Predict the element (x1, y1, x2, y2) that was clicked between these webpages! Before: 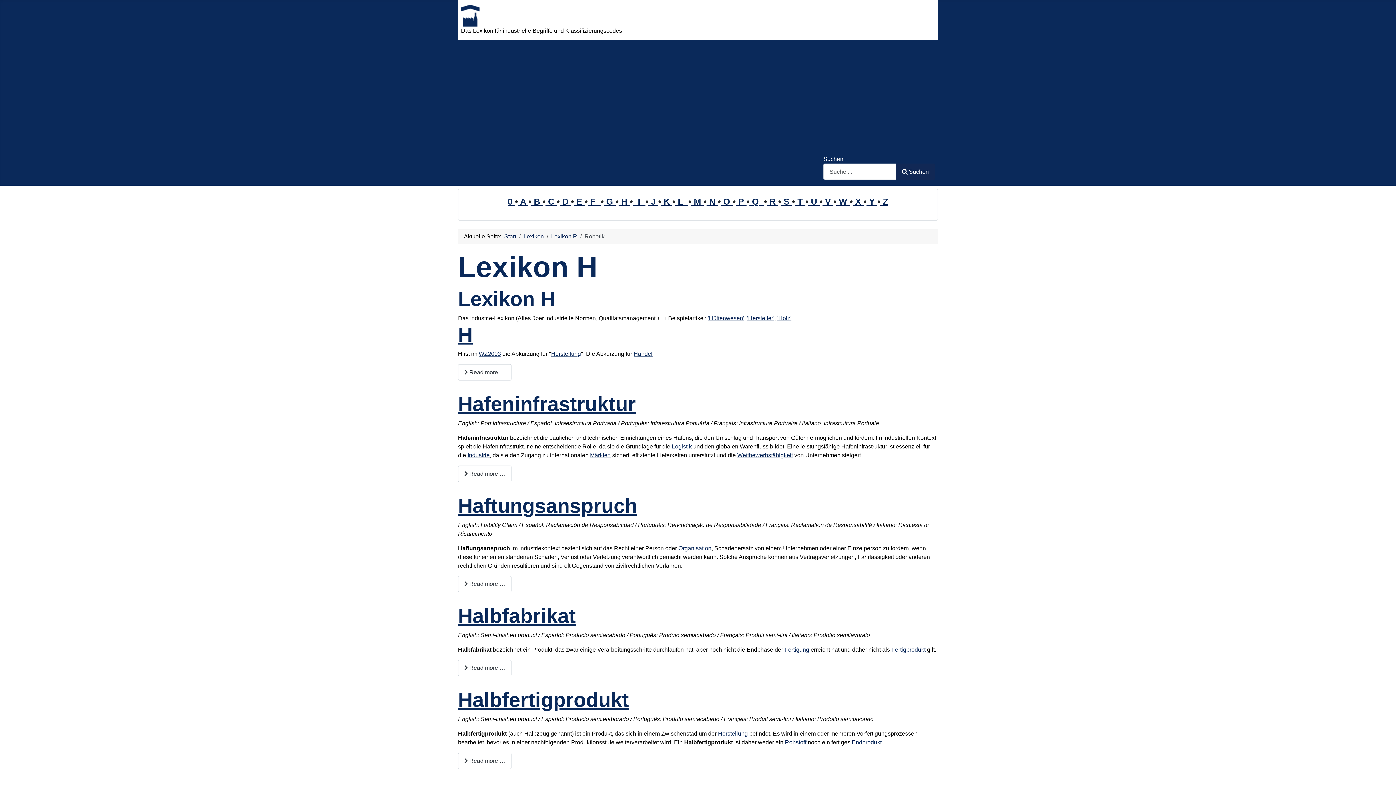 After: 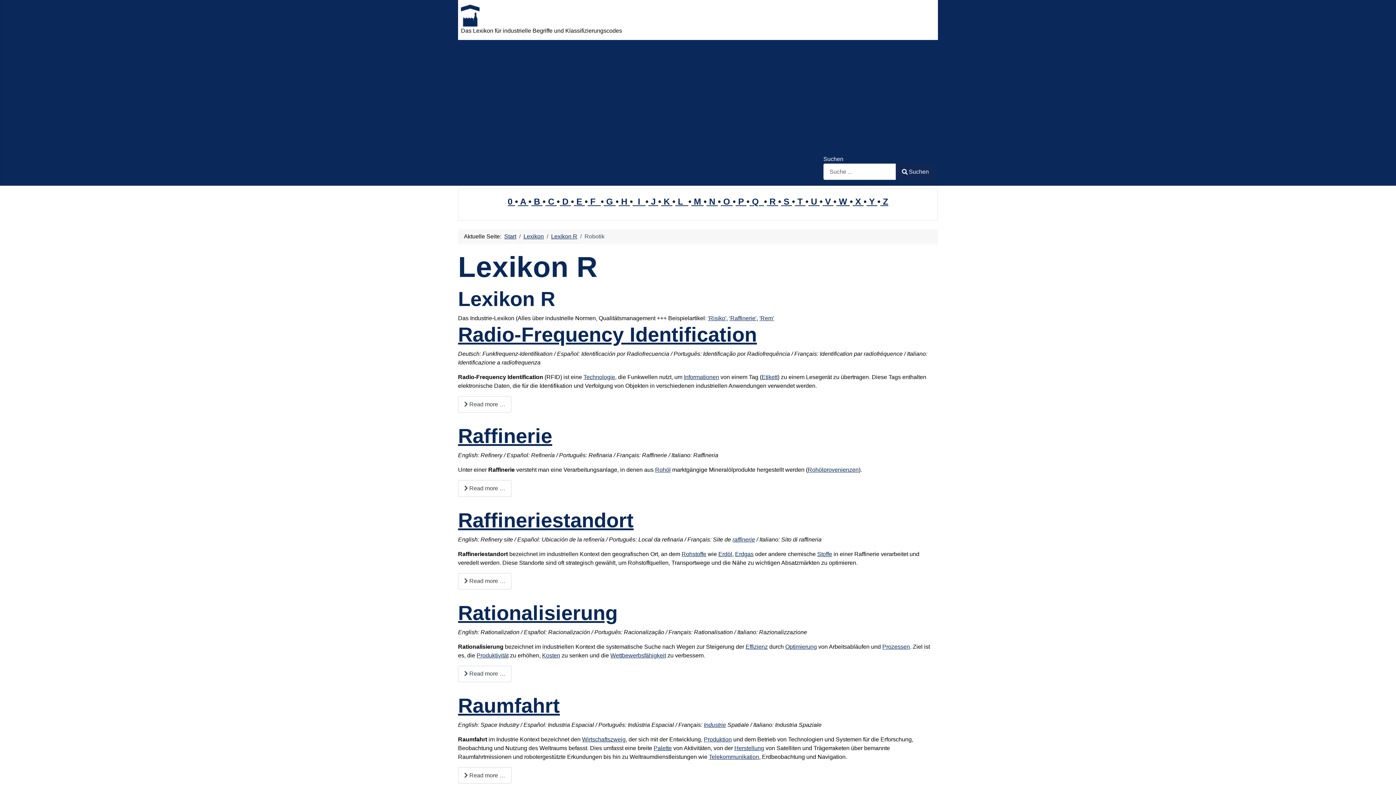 Action: label:  R  bbox: (767, 196, 778, 206)